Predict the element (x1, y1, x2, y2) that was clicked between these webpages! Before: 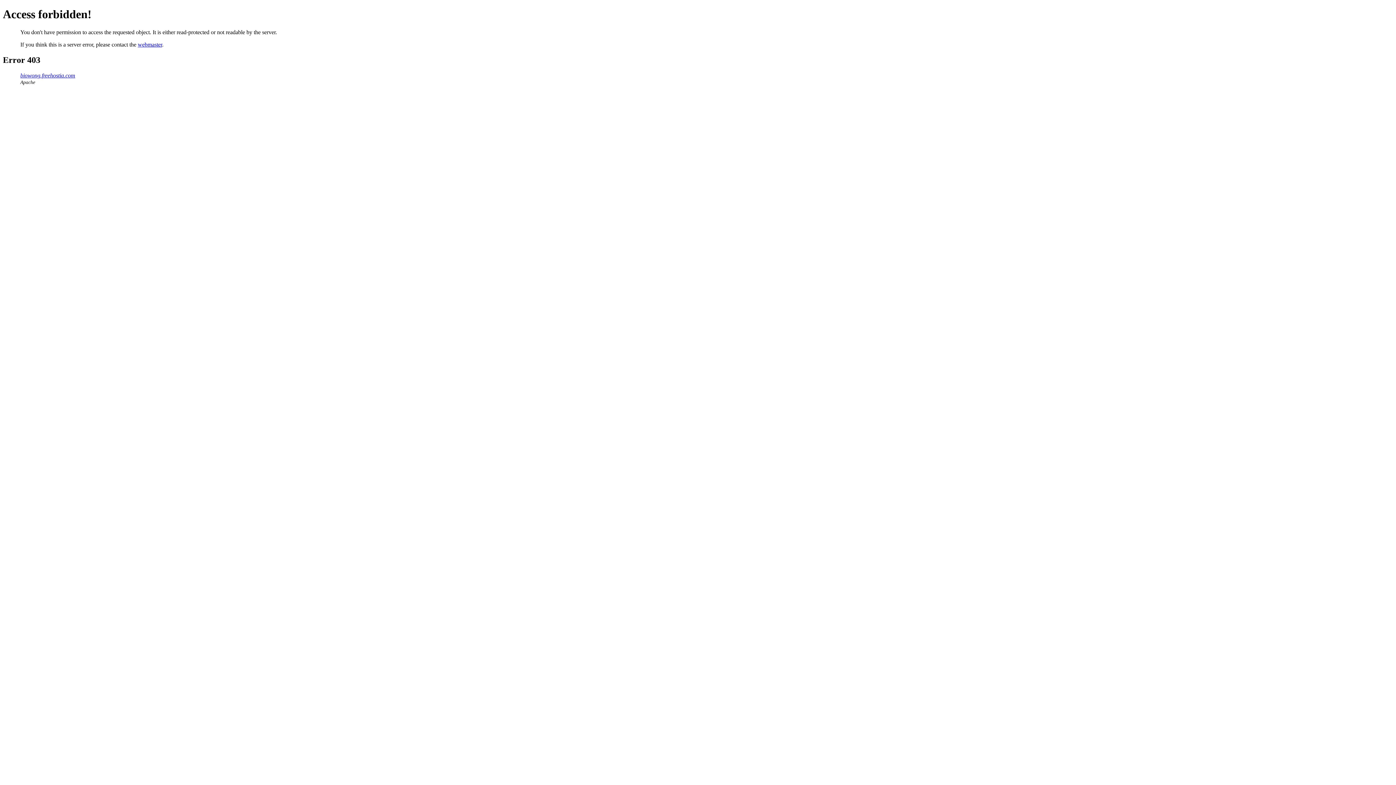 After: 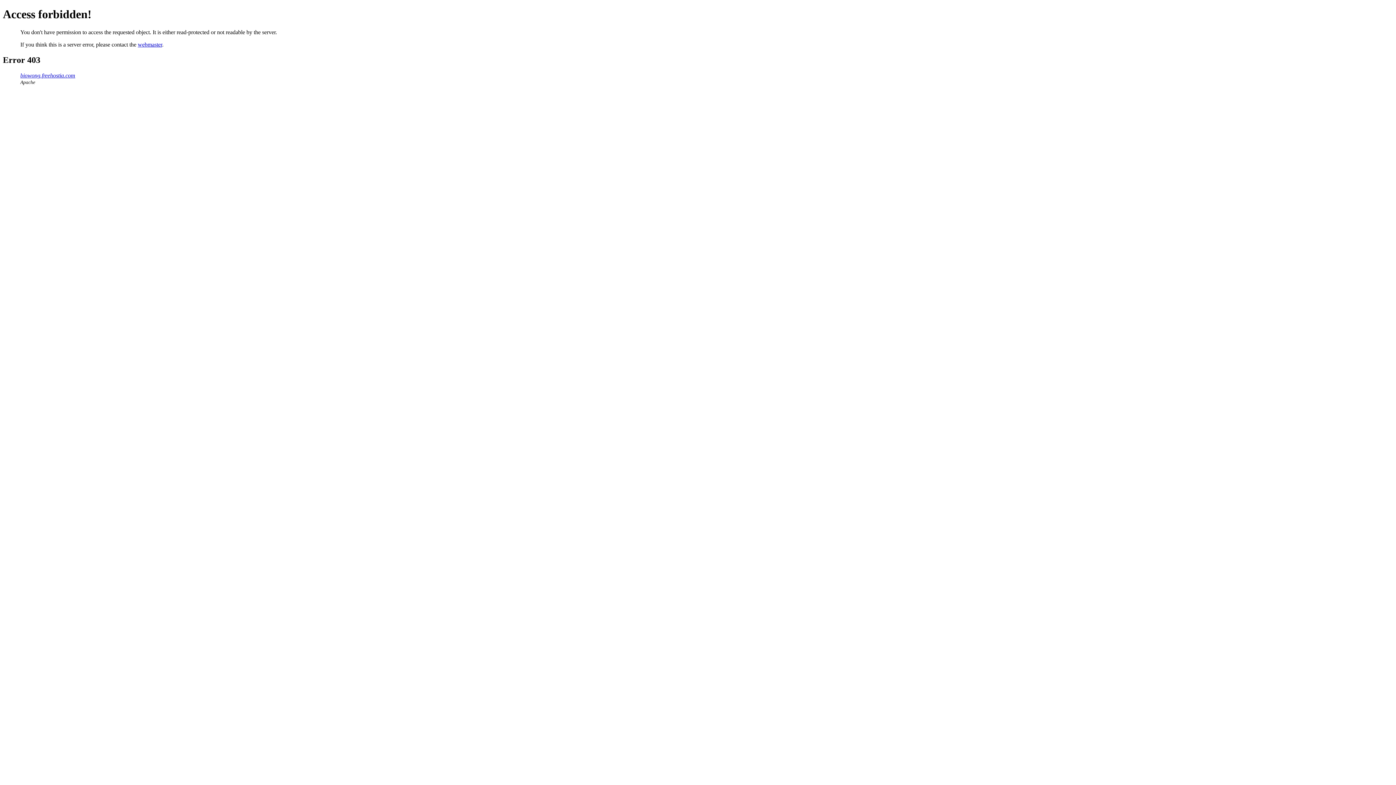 Action: label: webmaster bbox: (137, 41, 162, 47)